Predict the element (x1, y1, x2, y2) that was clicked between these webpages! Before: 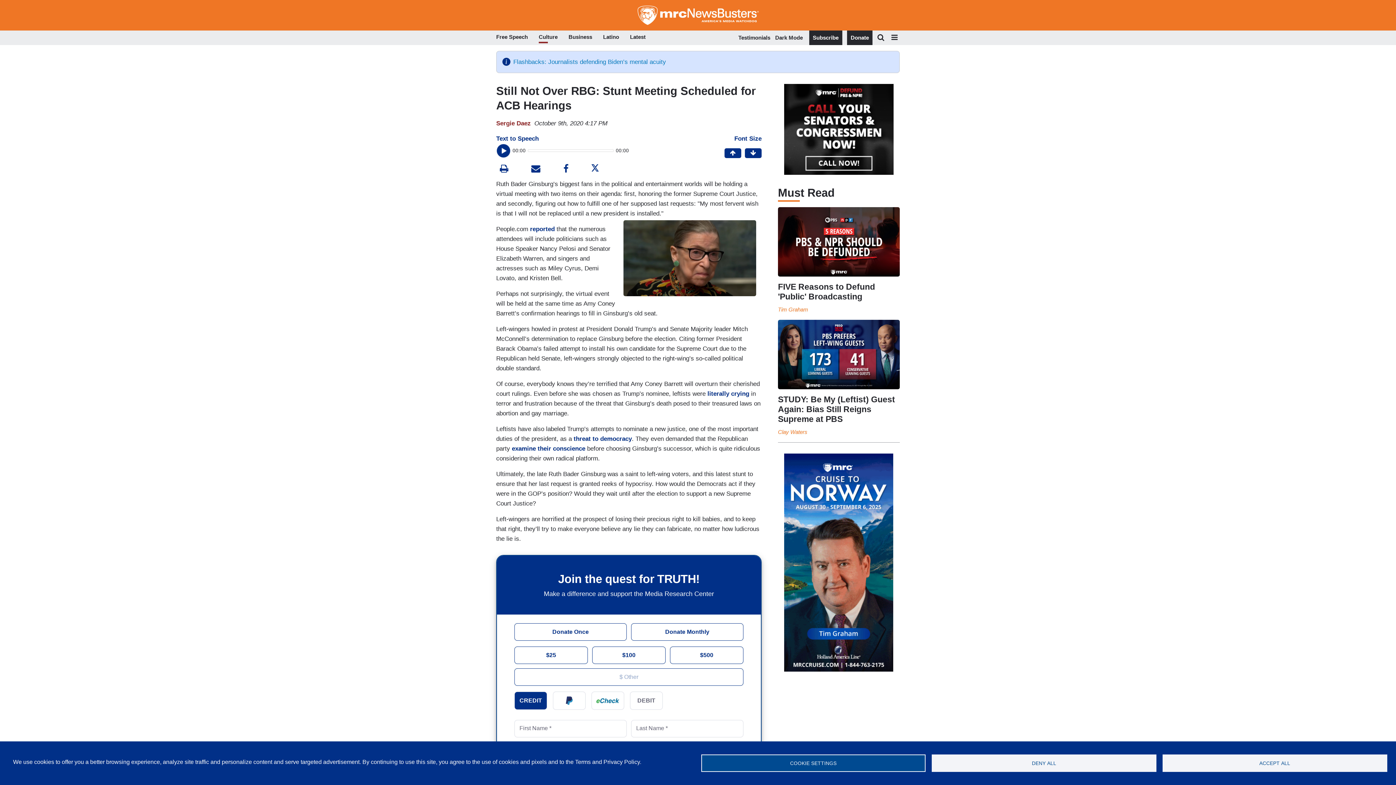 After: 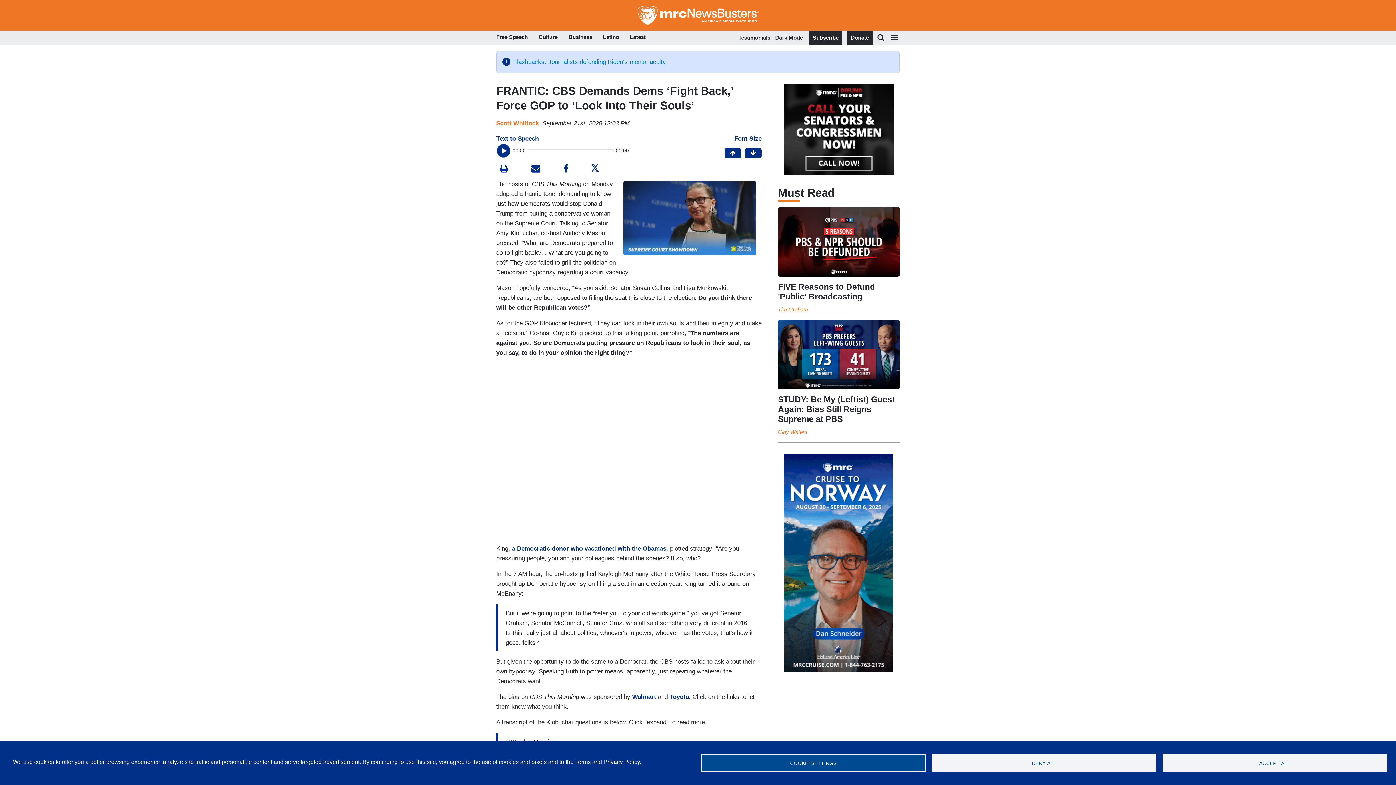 Action: label: examine their conscience bbox: (512, 445, 585, 452)